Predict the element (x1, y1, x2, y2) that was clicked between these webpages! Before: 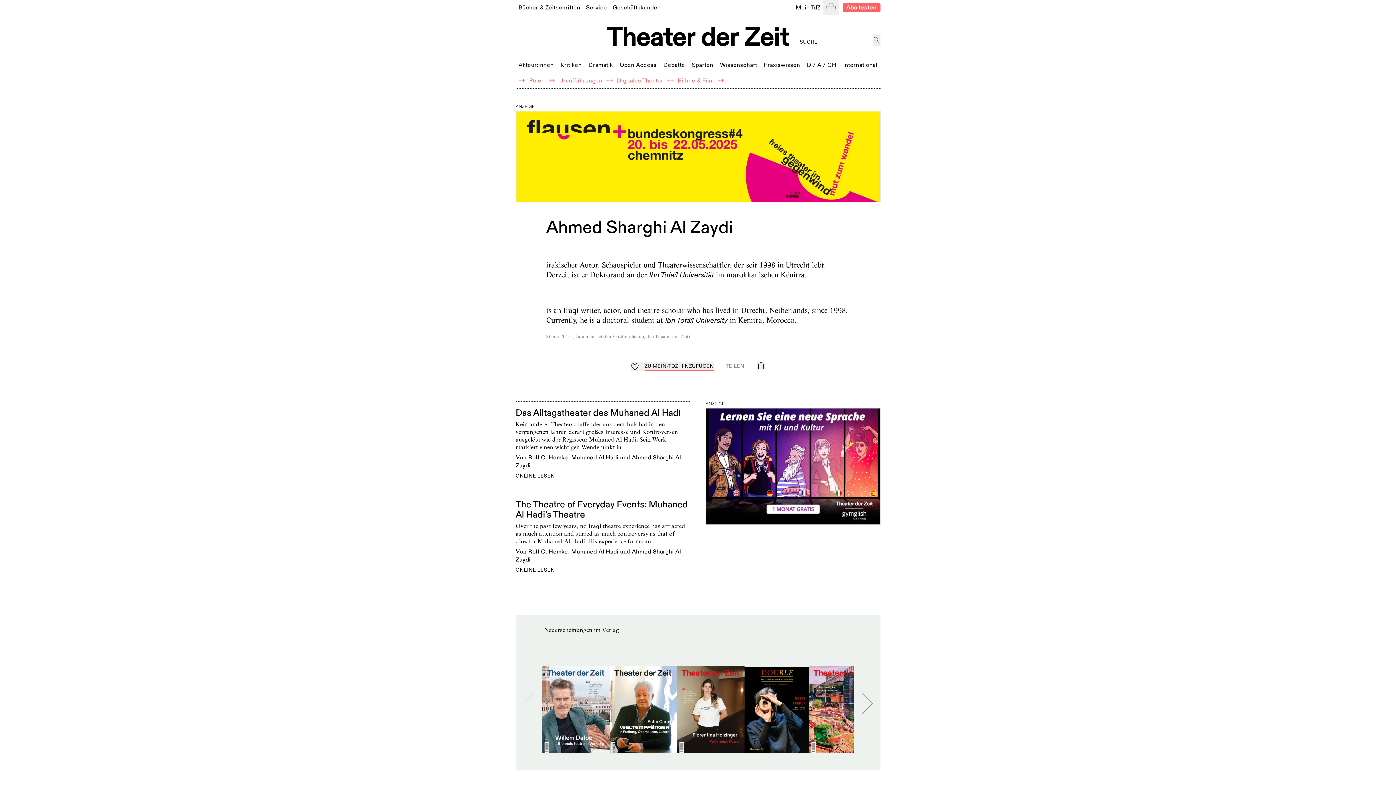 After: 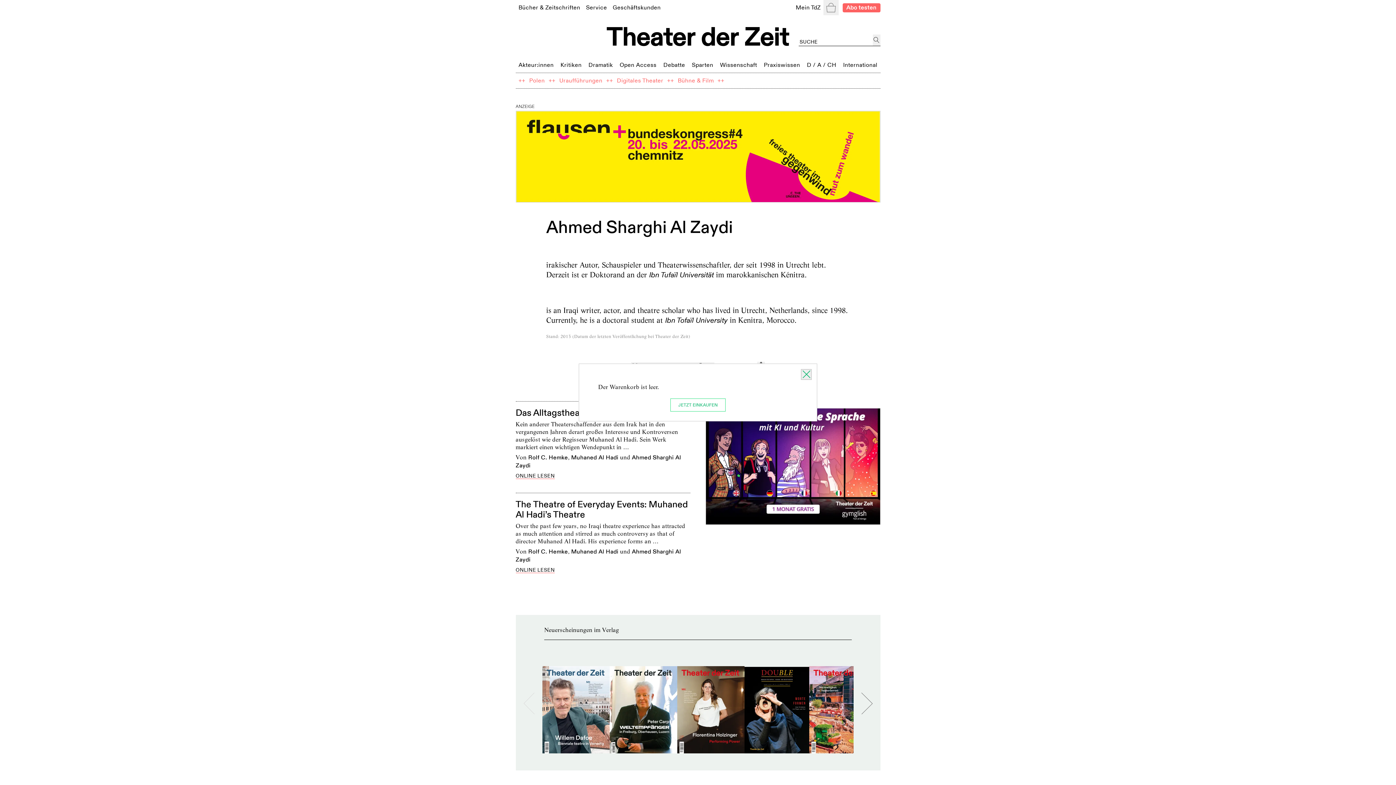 Action: bbox: (823, 0, 838, 15) label: Warenkorb